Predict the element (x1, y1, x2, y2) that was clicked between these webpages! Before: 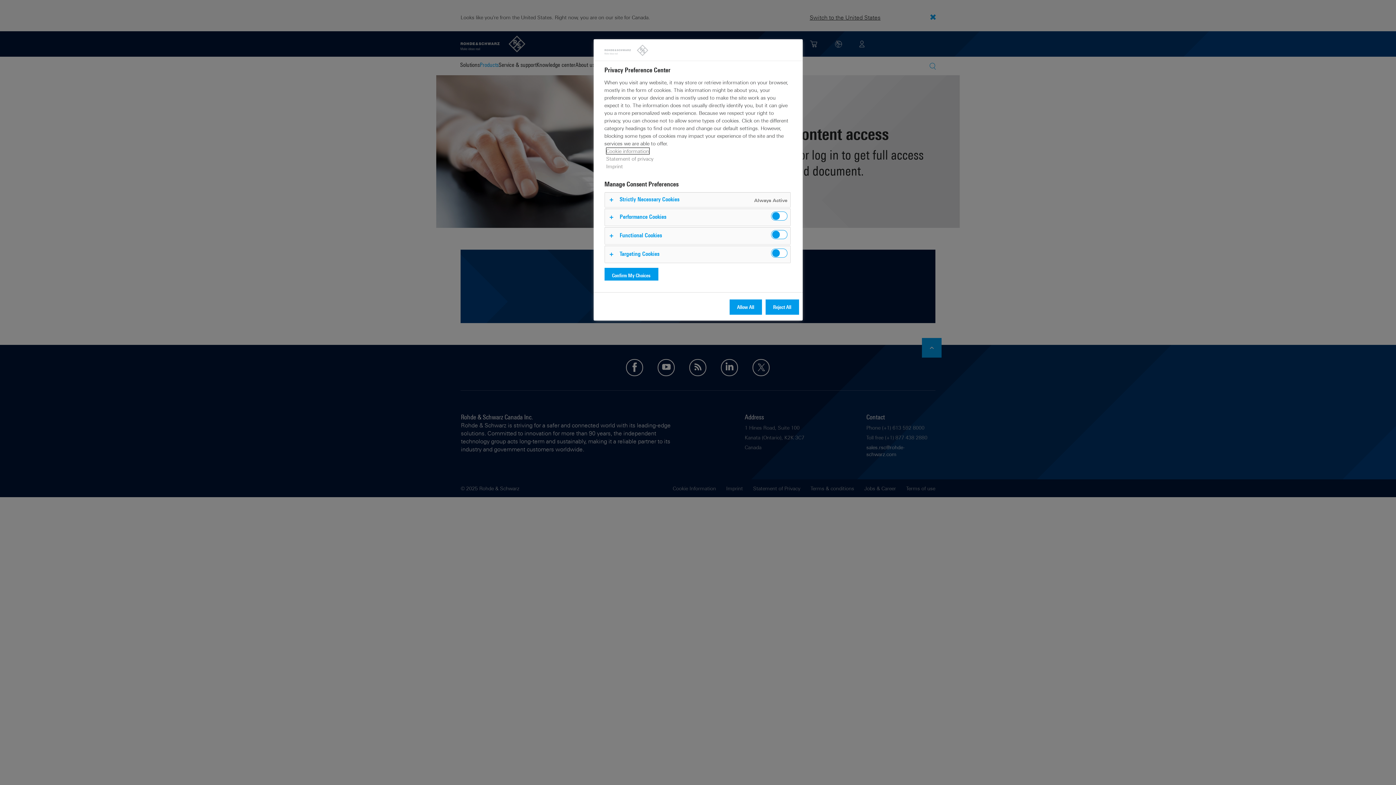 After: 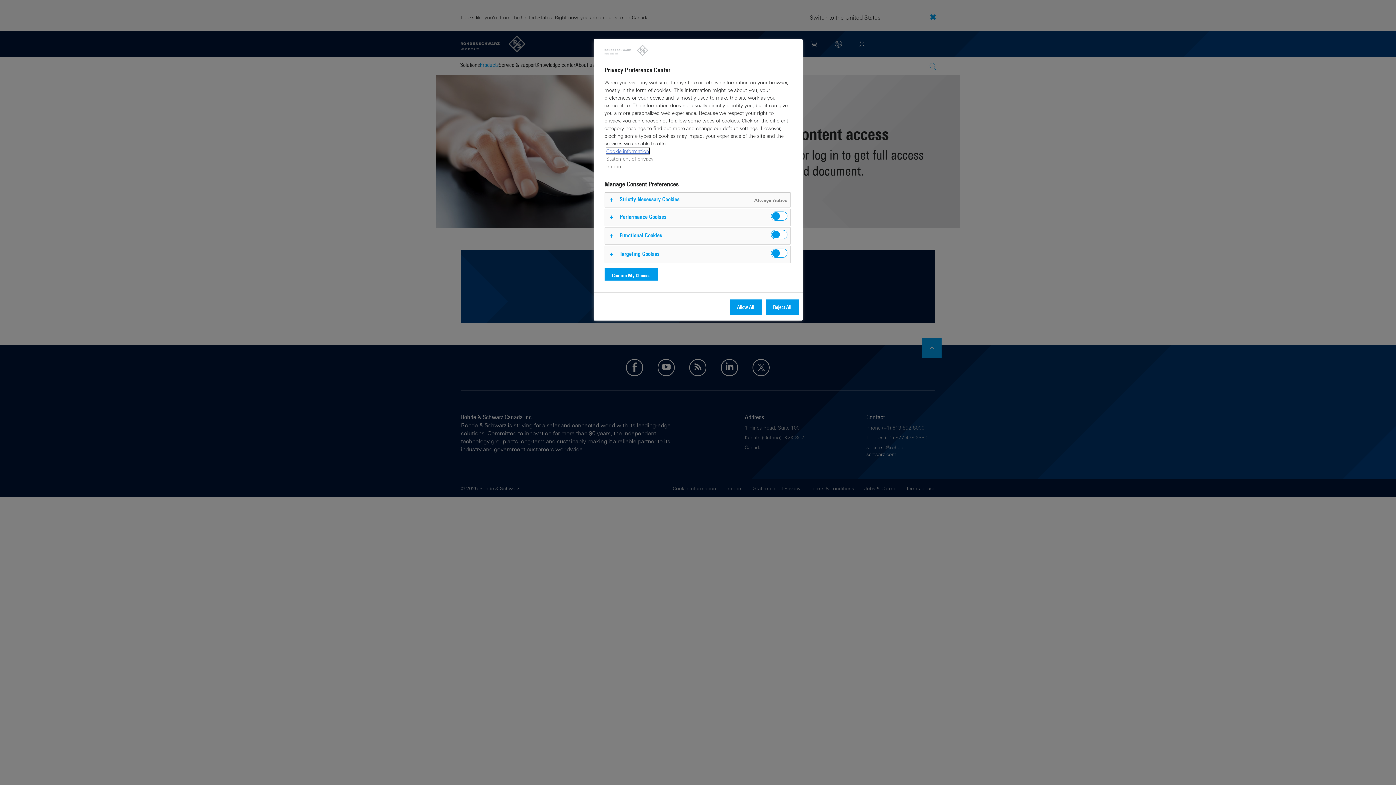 Action: label: Cookie information bbox: (606, 148, 649, 154)